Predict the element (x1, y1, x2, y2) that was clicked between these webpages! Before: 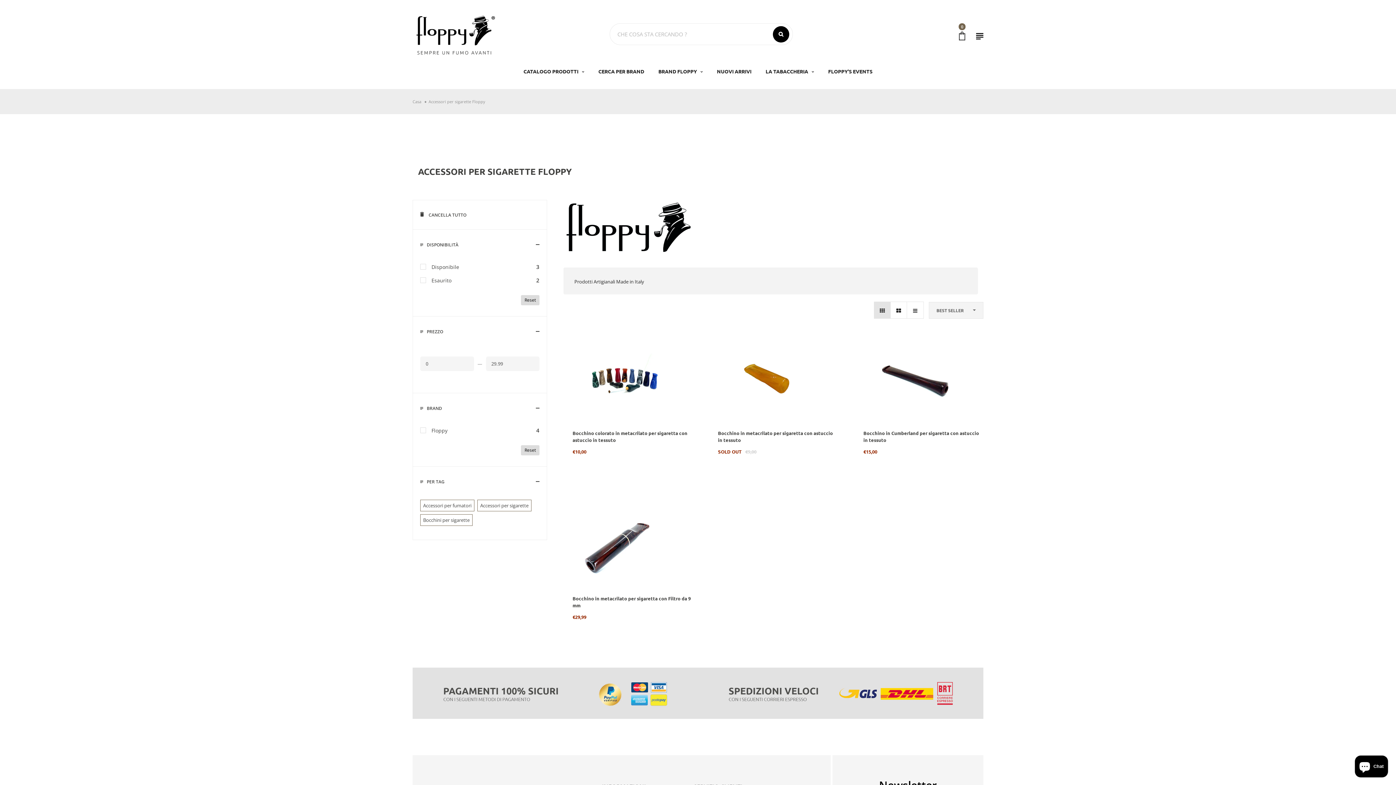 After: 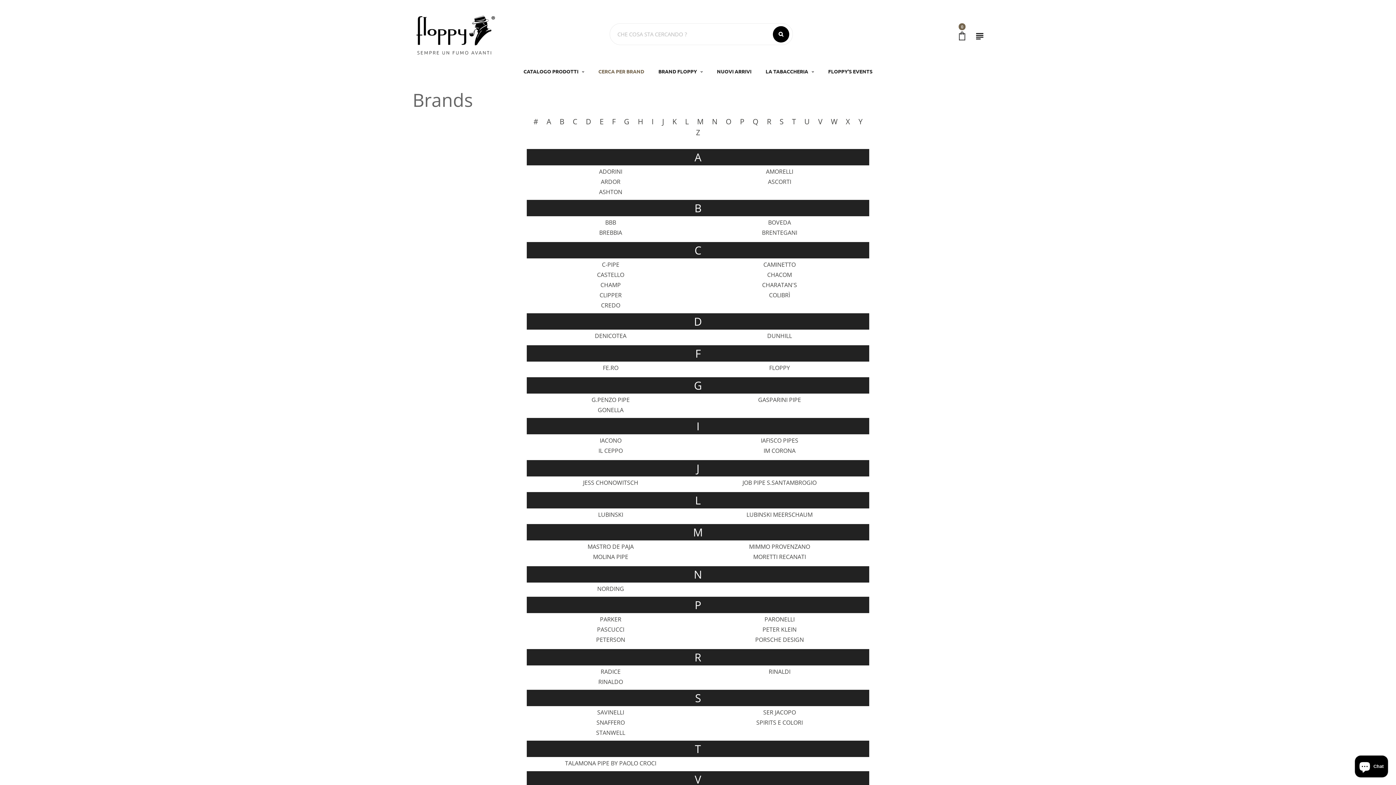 Action: bbox: (592, 61, 650, 81) label: CERCA PER BRAND